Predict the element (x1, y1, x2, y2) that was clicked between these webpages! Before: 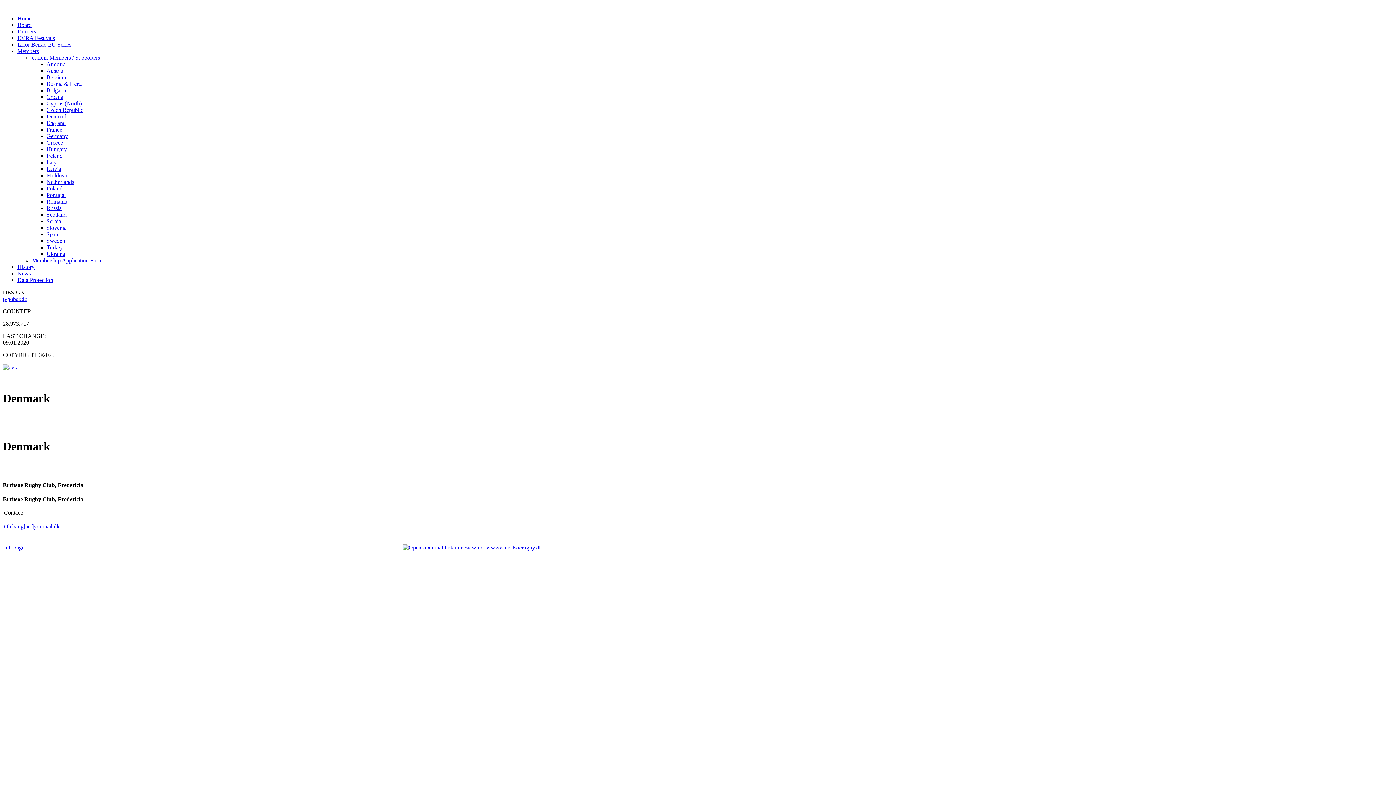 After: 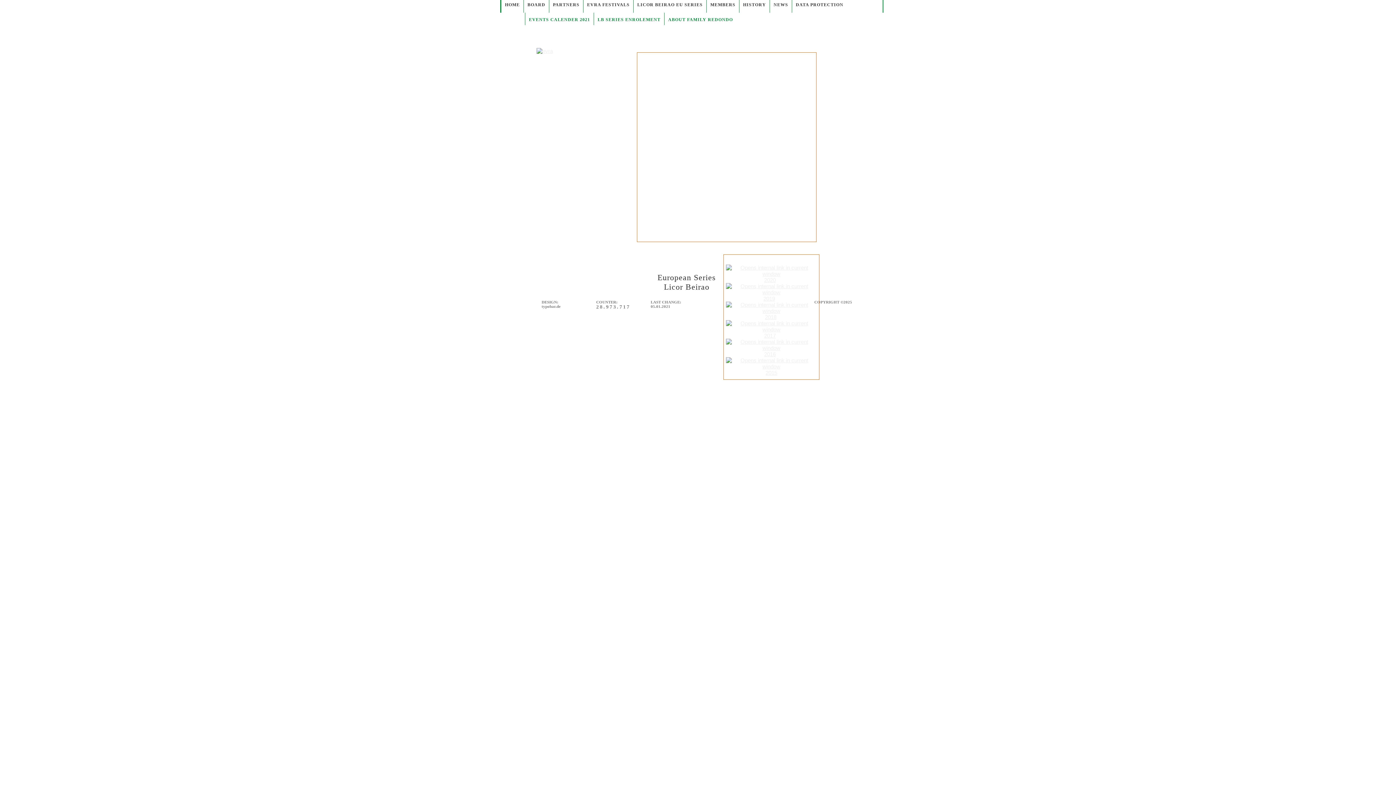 Action: bbox: (17, 41, 71, 47) label: Licor Beirao EU Series